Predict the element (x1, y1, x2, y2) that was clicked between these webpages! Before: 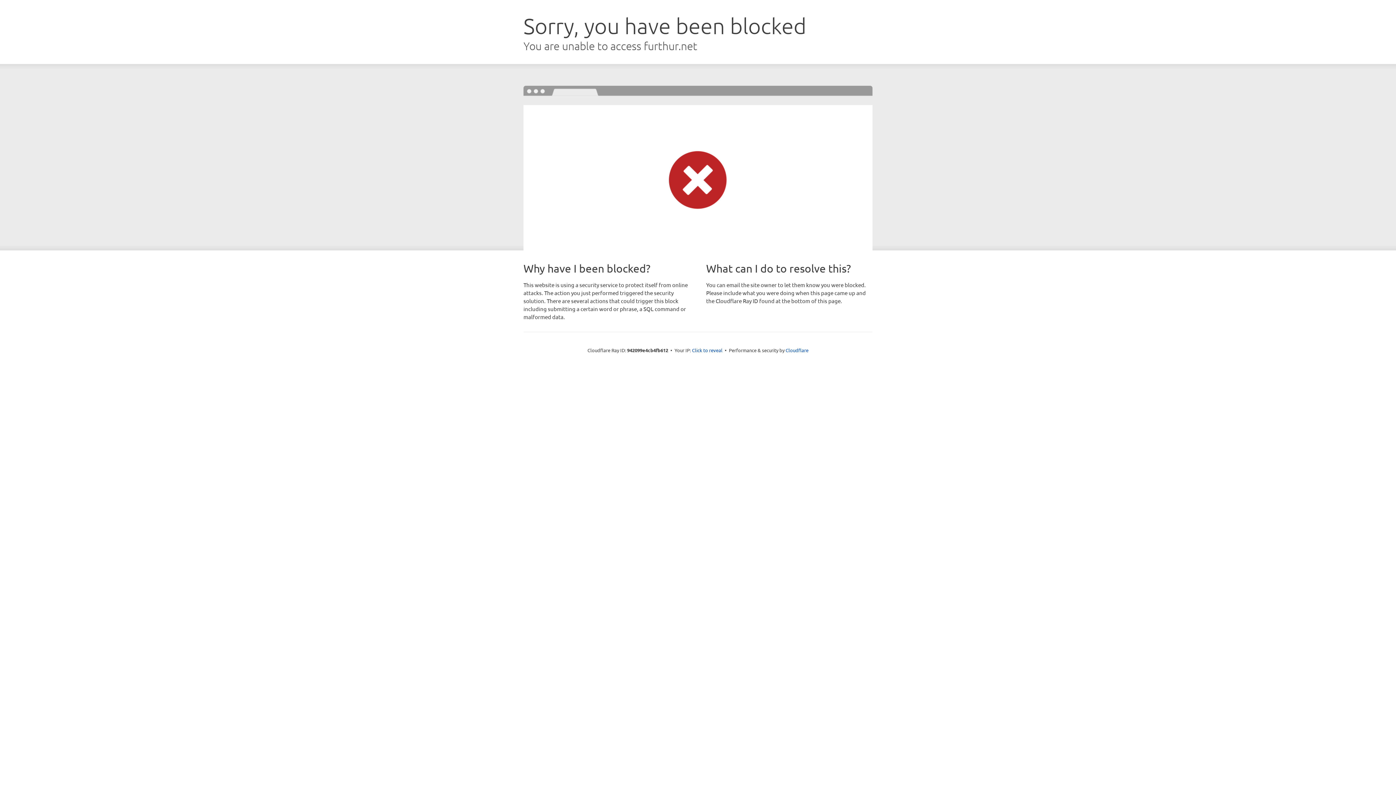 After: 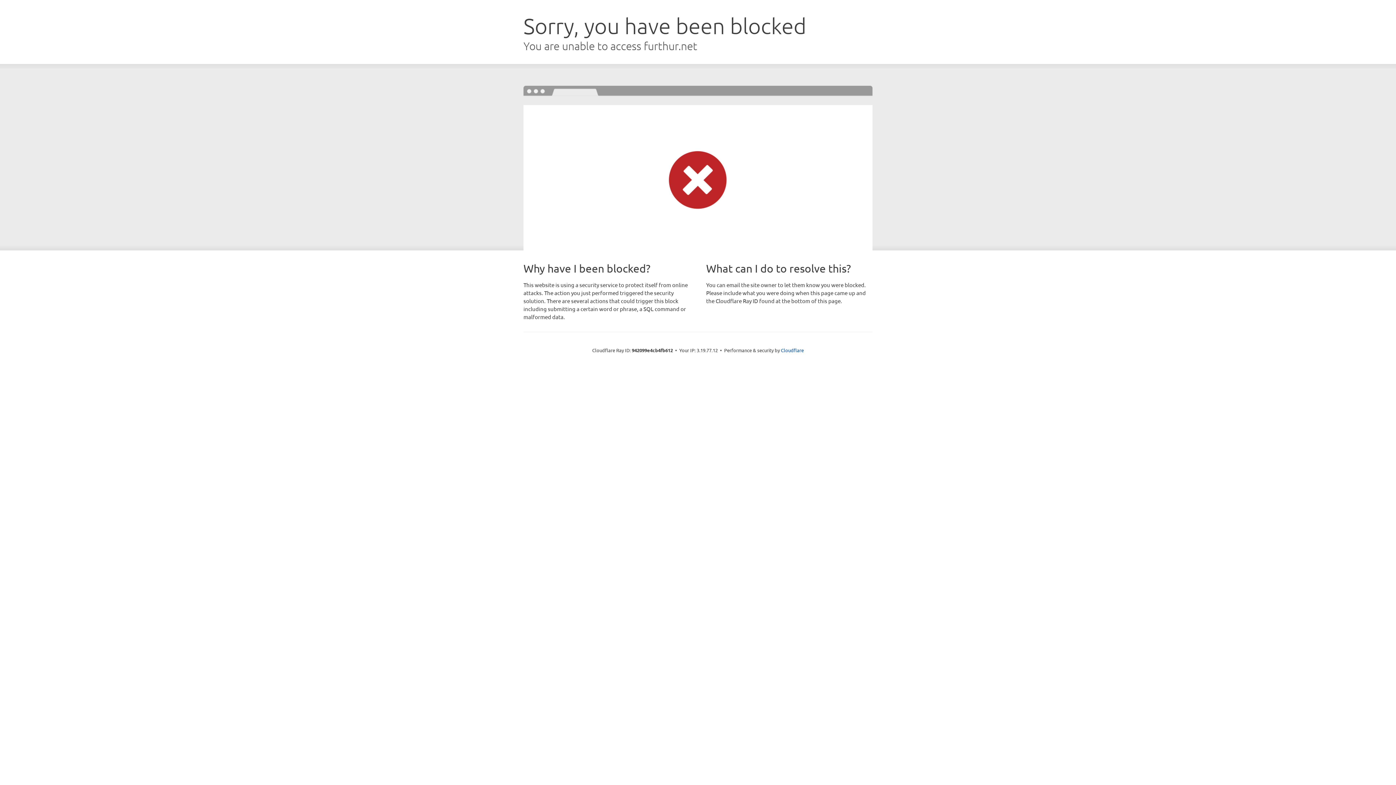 Action: bbox: (692, 346, 722, 353) label: Click to reveal